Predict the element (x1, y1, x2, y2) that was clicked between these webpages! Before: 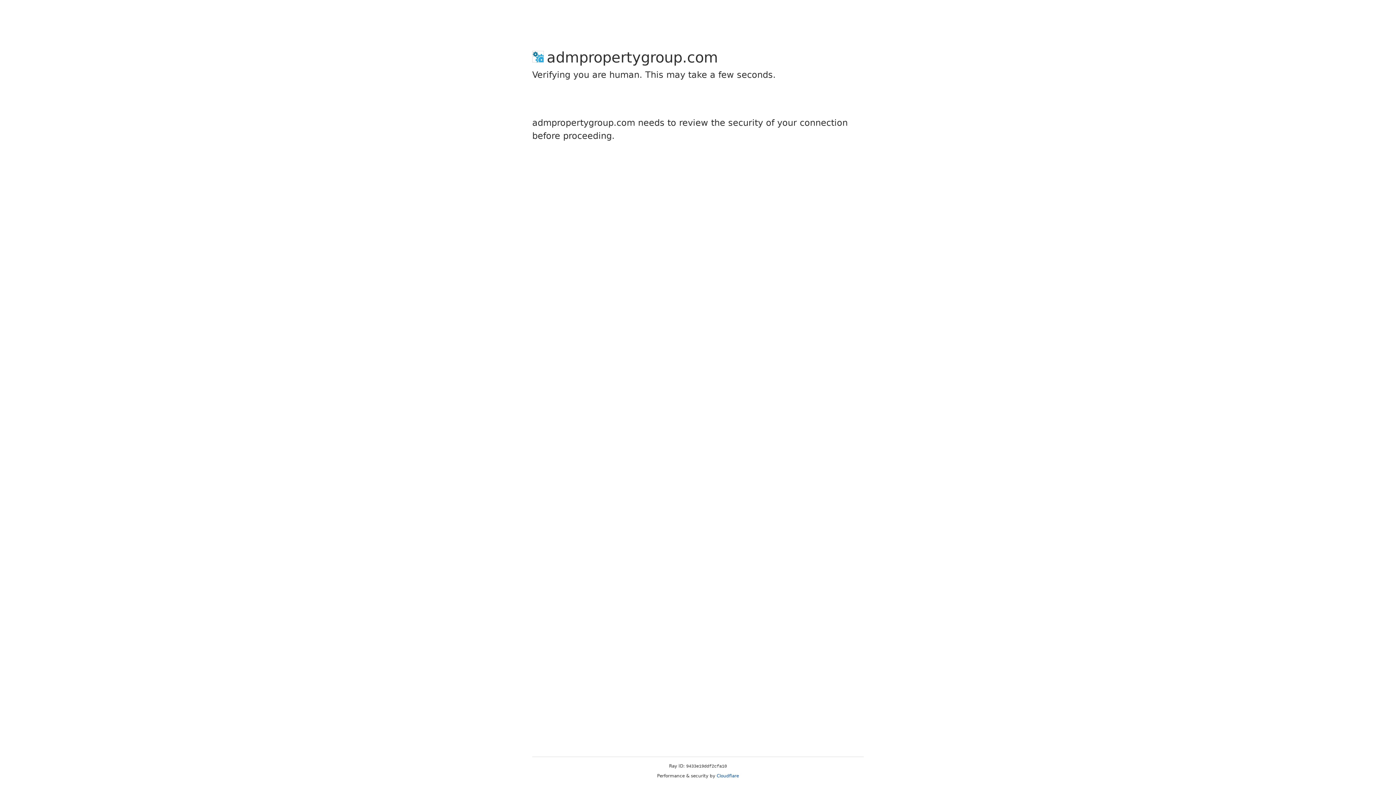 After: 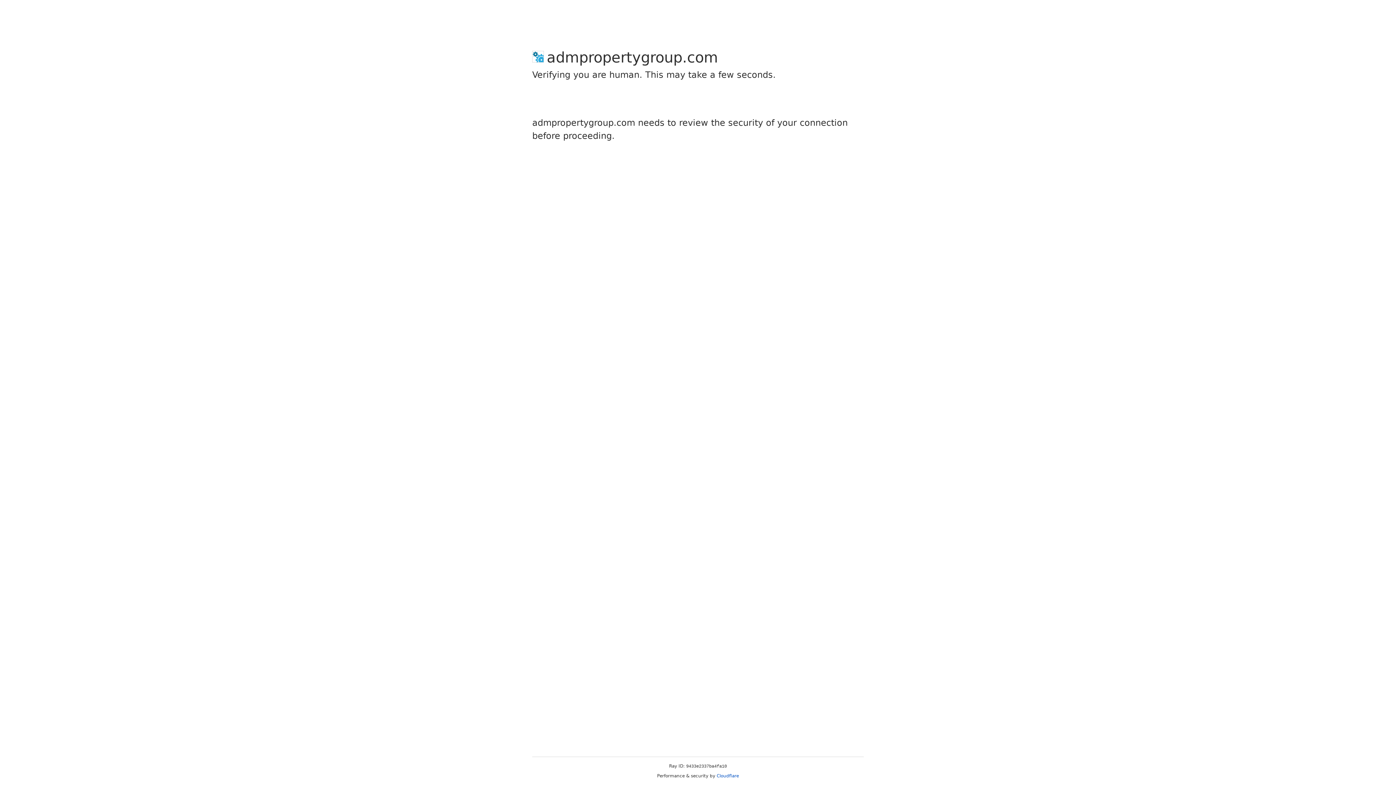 Action: bbox: (716, 773, 739, 778) label: Cloudflare